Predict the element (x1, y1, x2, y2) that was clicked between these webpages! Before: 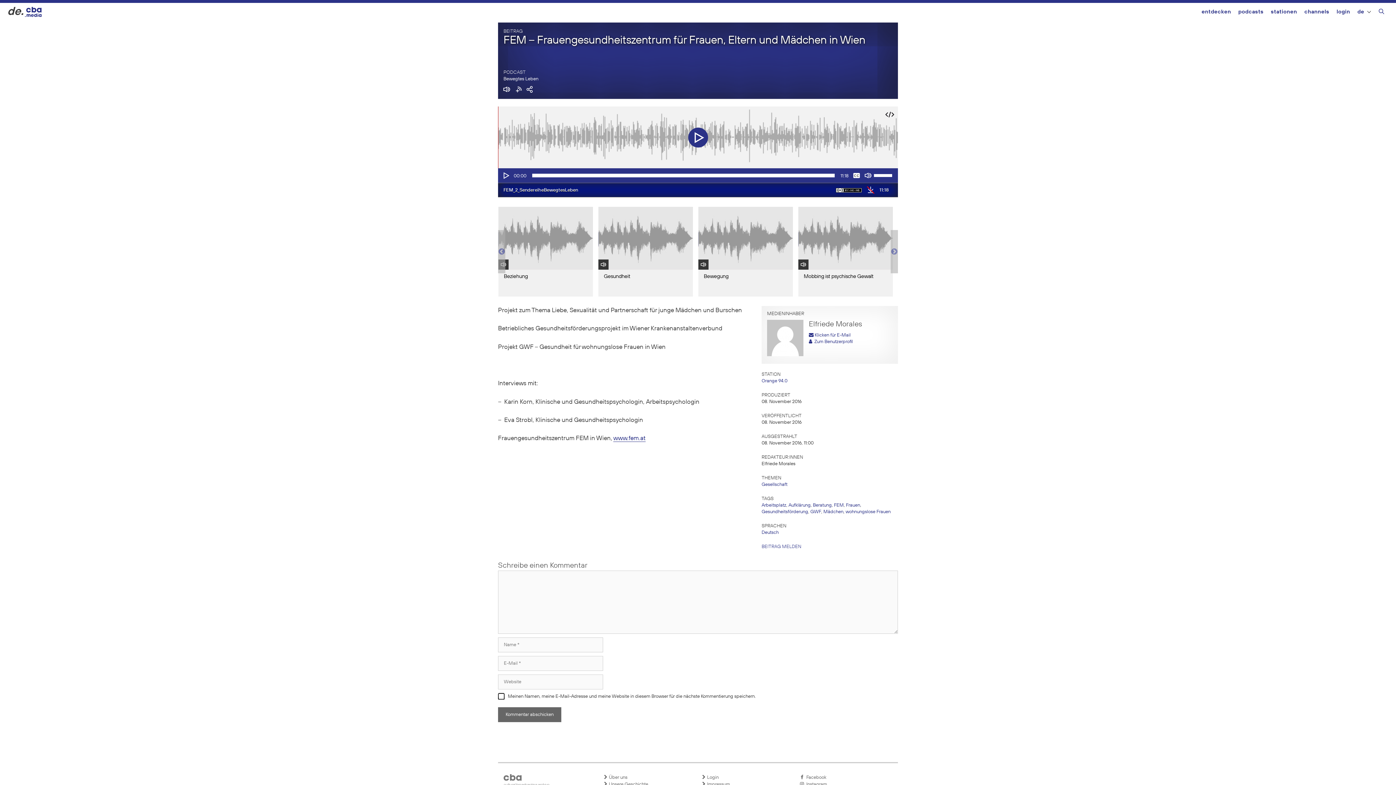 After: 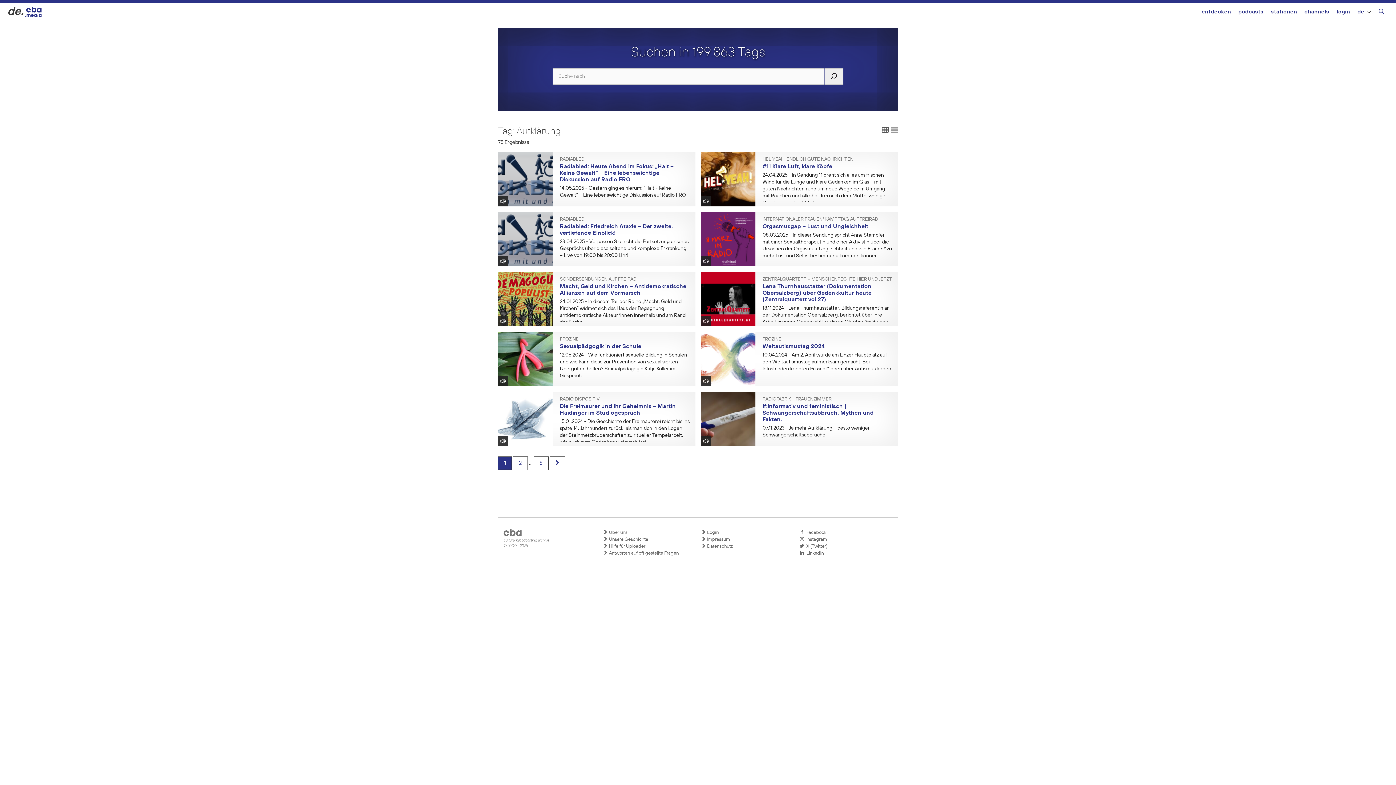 Action: label: Aufklärung bbox: (788, 503, 810, 508)